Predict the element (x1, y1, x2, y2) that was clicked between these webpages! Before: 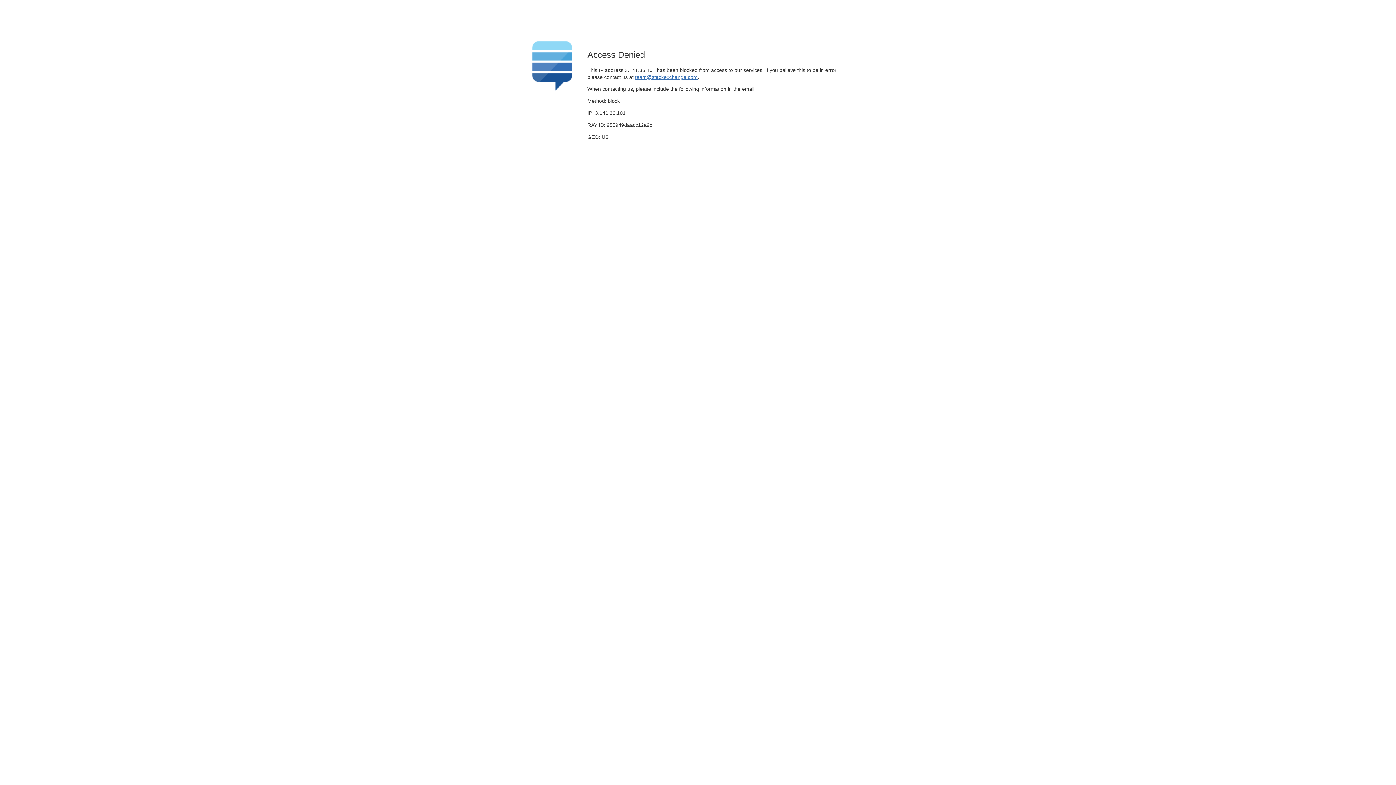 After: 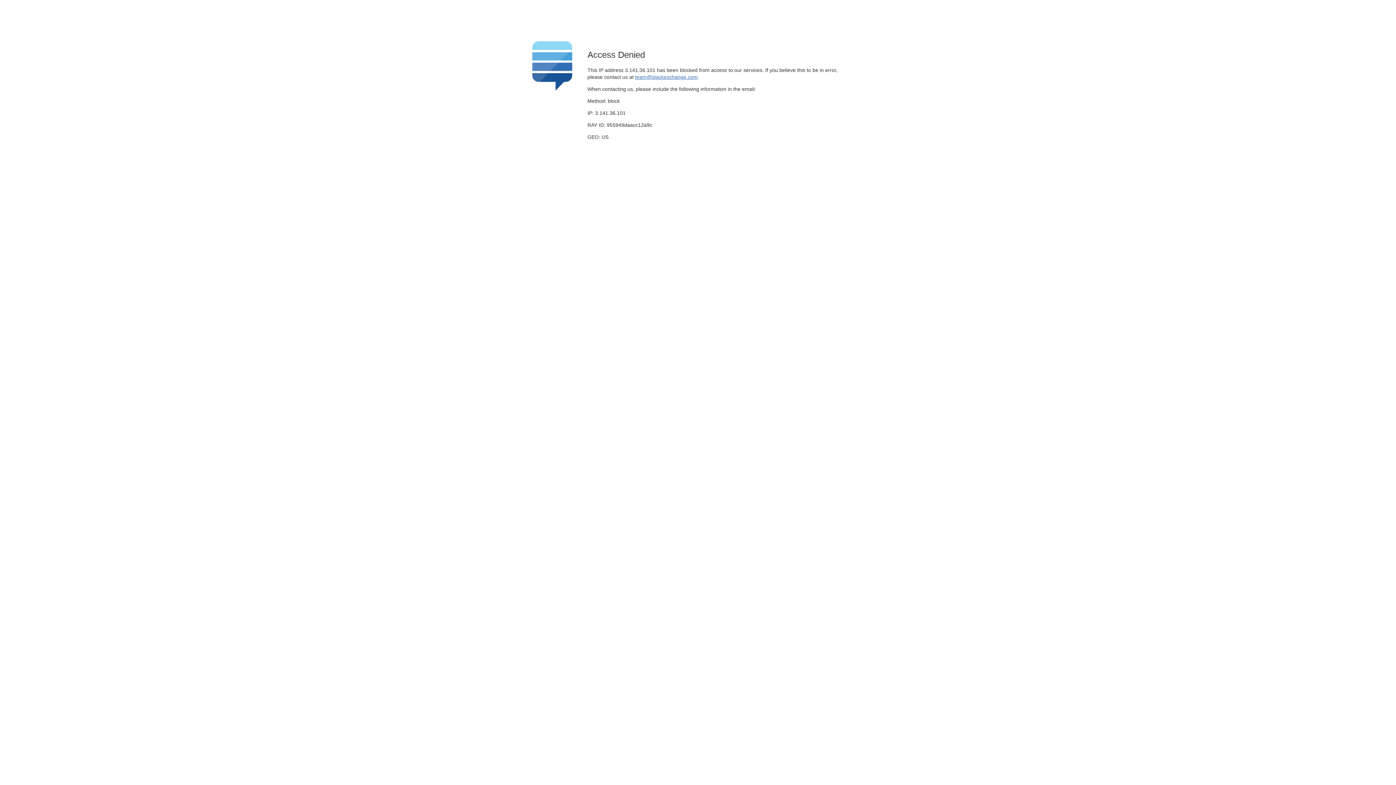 Action: label: team@stackexchange.com bbox: (635, 74, 697, 79)